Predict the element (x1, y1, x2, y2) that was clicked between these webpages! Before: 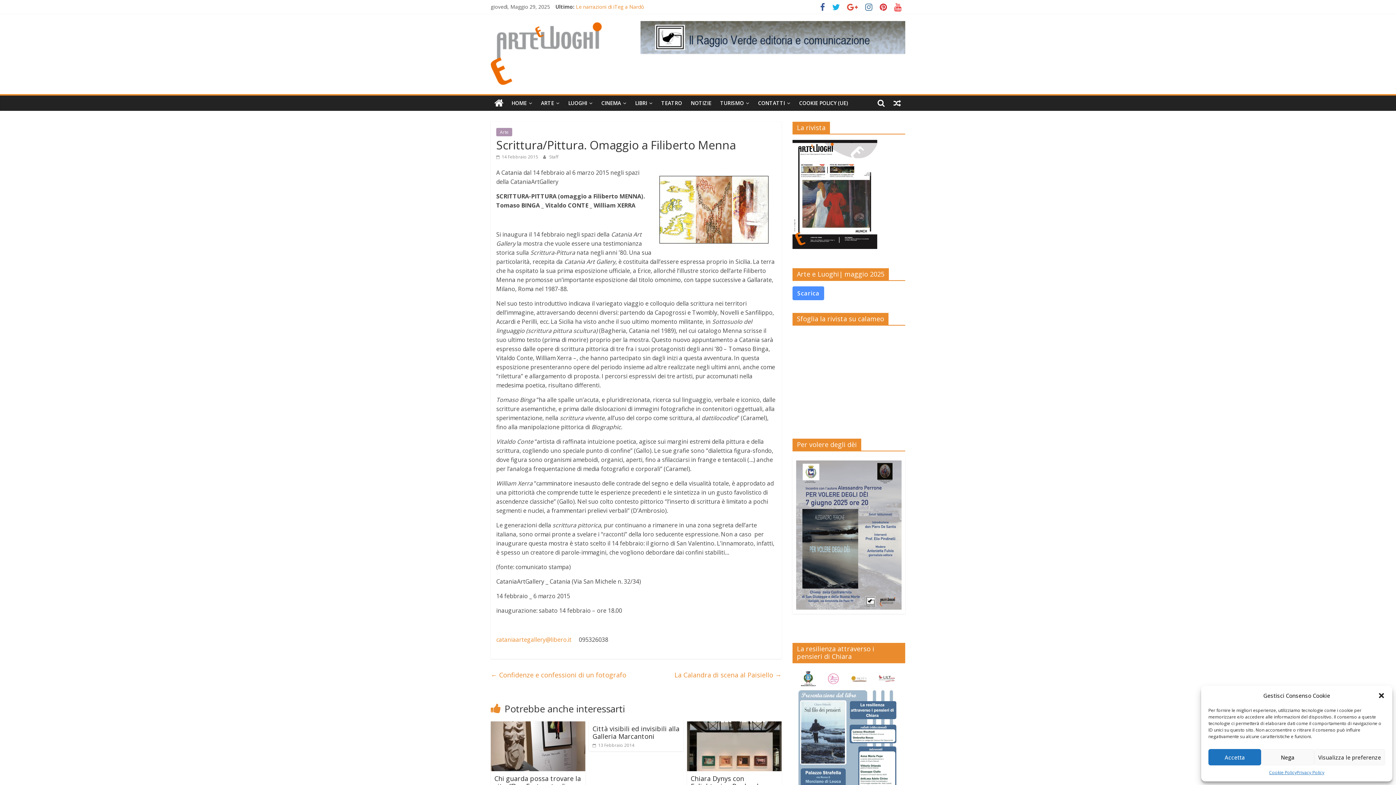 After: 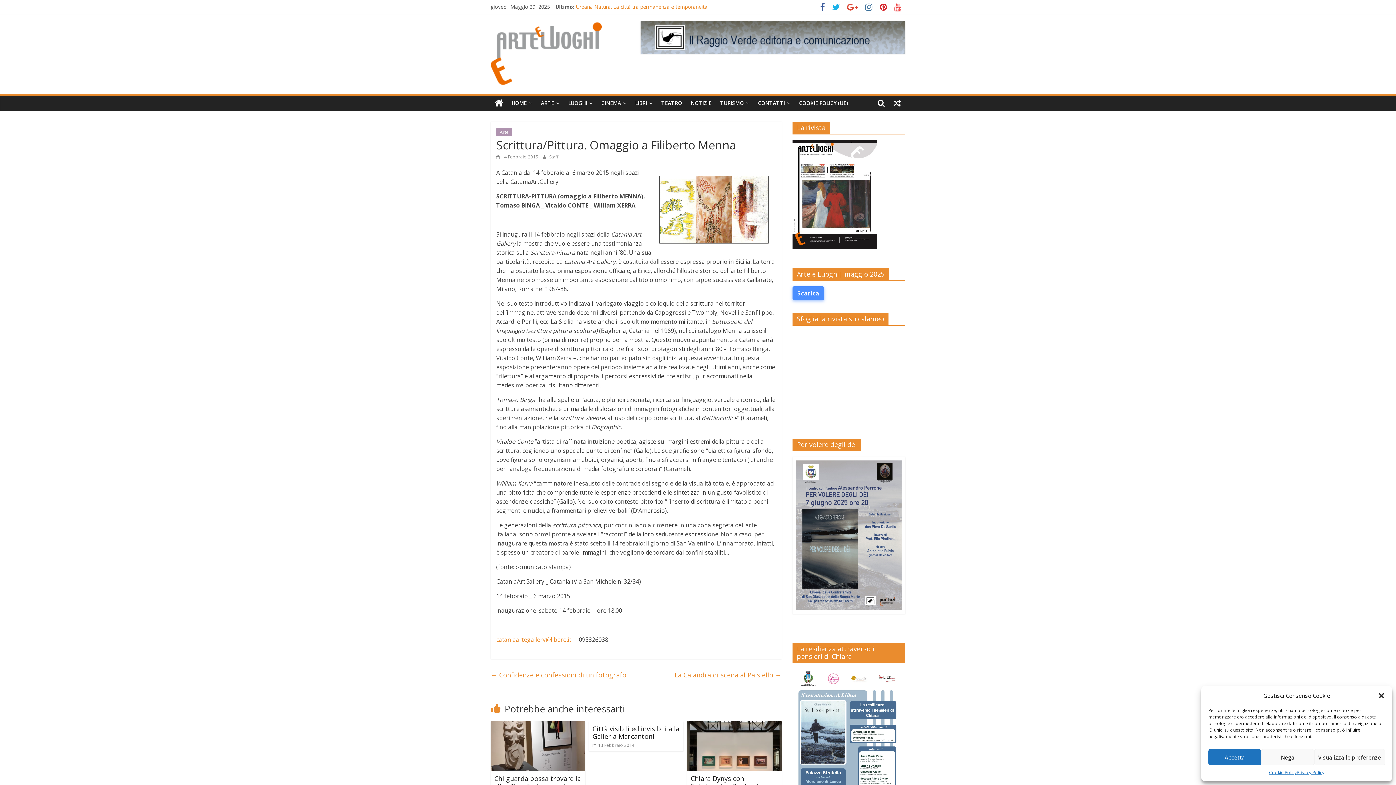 Action: label: Scarica bbox: (792, 286, 824, 300)